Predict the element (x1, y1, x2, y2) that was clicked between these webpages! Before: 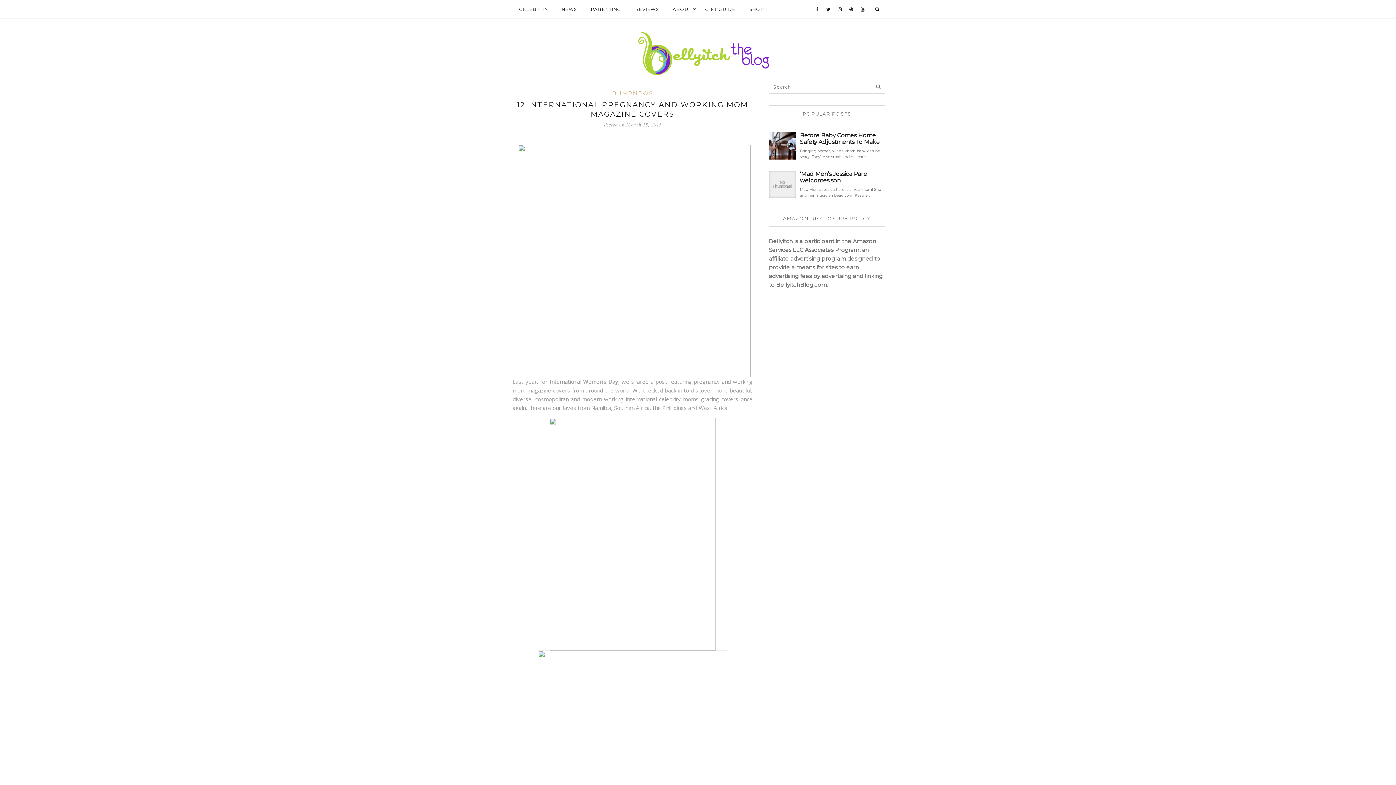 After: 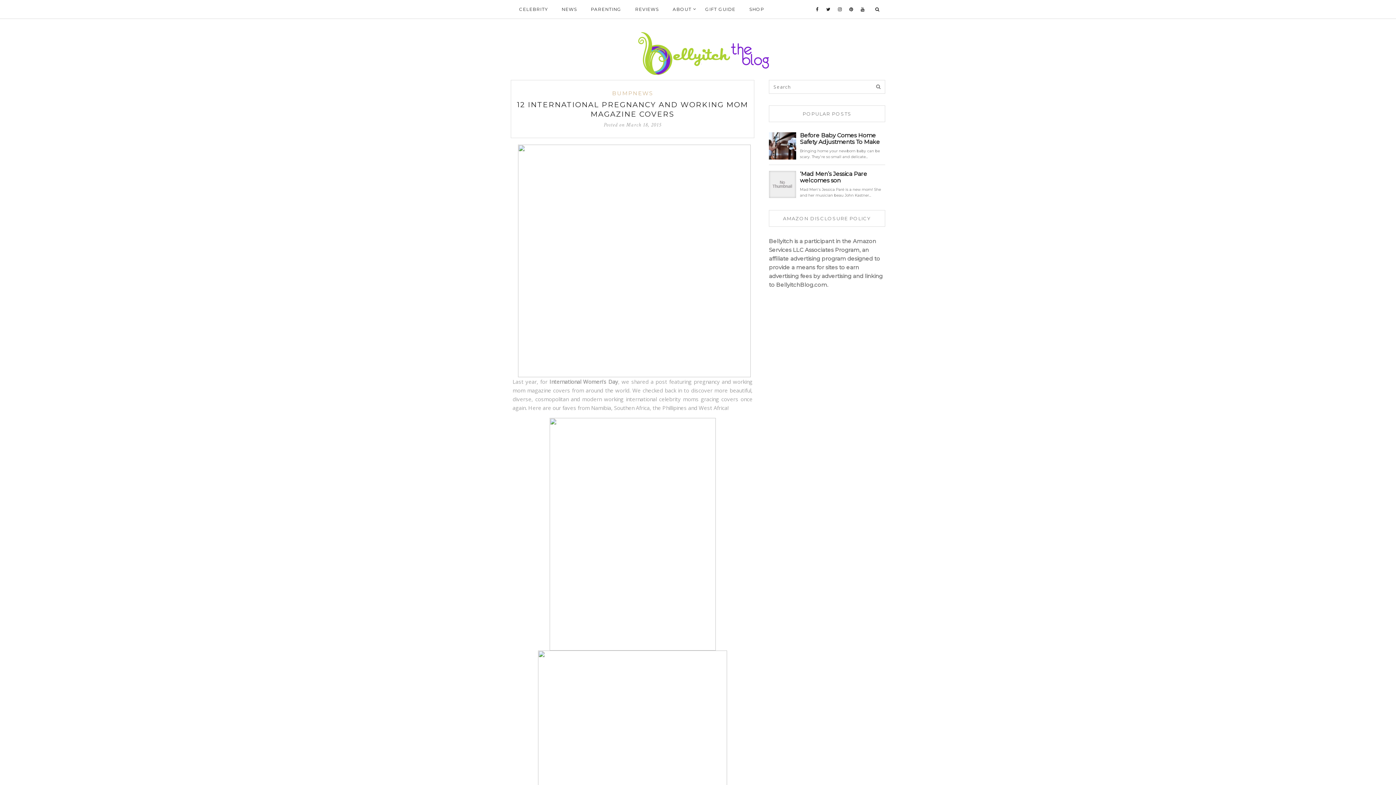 Action: bbox: (517, 100, 748, 118) label: 12 INTERNATIONAL PREGNANCY AND WORKING MOM MAGAZINE COVERS